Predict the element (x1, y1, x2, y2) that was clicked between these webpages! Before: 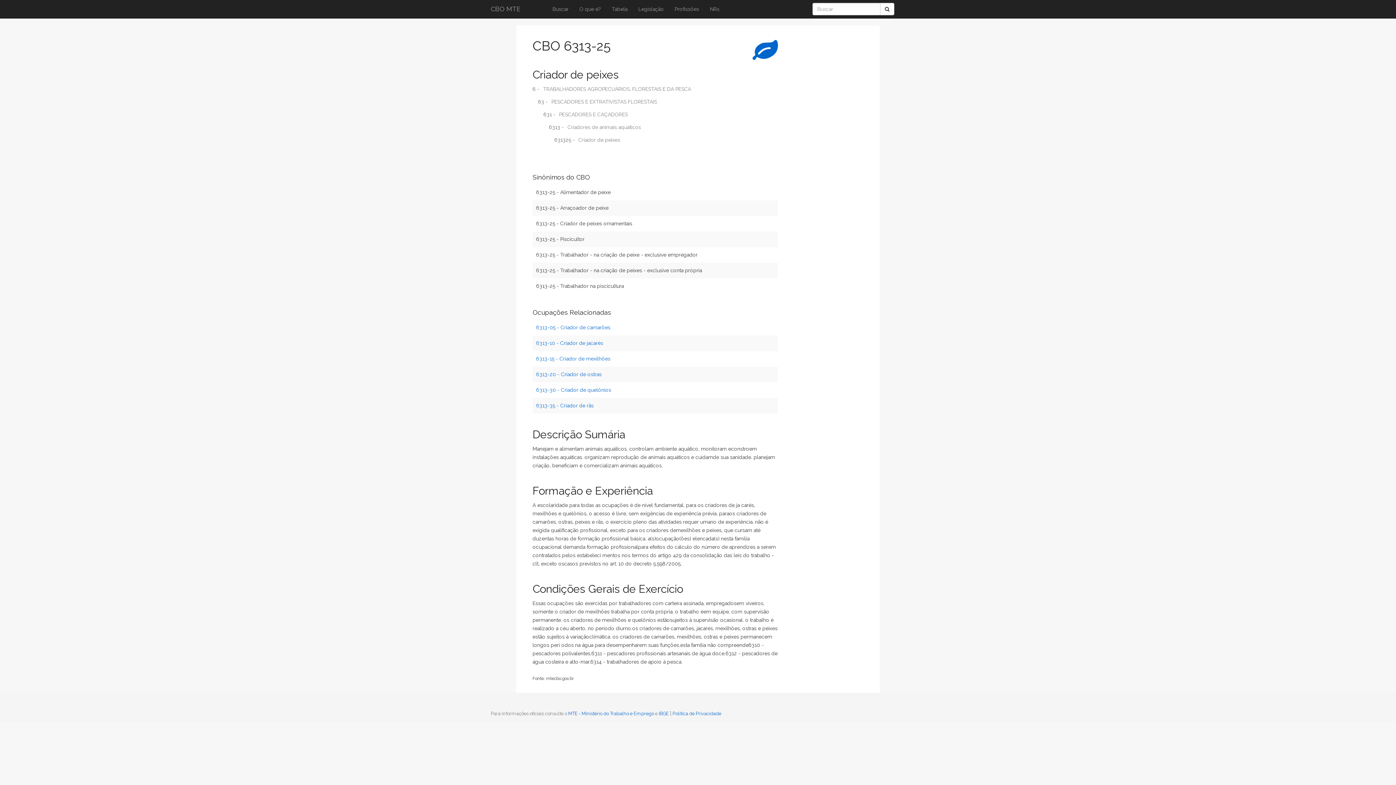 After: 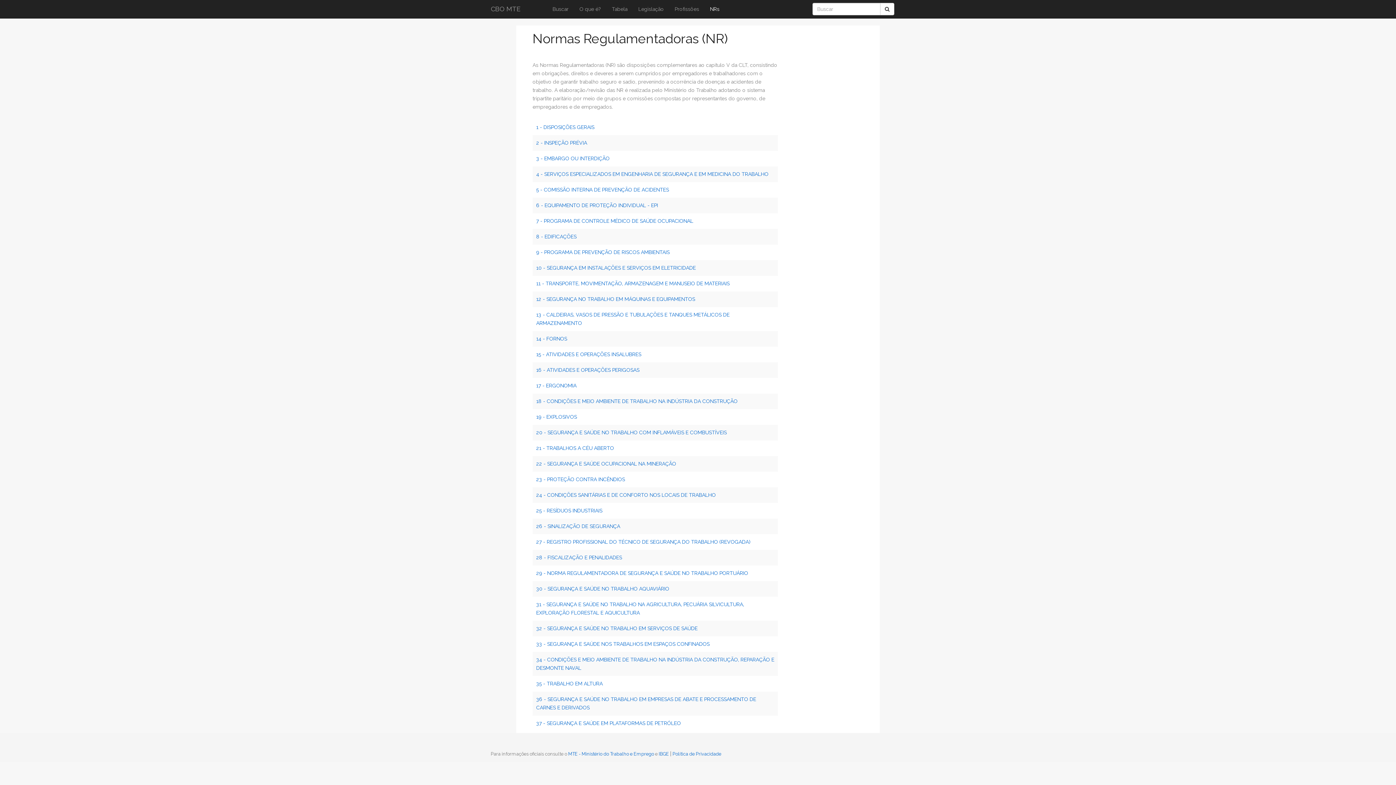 Action: bbox: (704, 0, 725, 18) label: NRs